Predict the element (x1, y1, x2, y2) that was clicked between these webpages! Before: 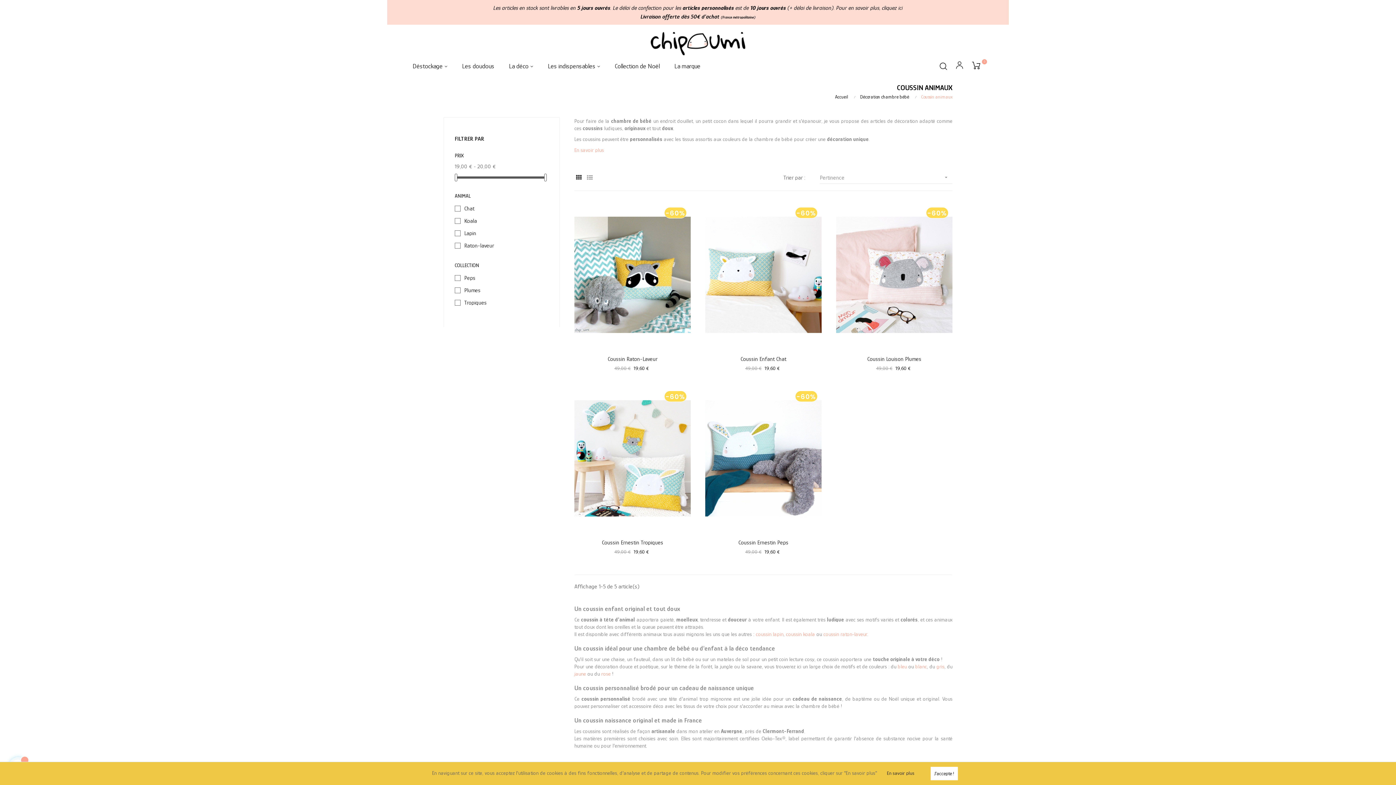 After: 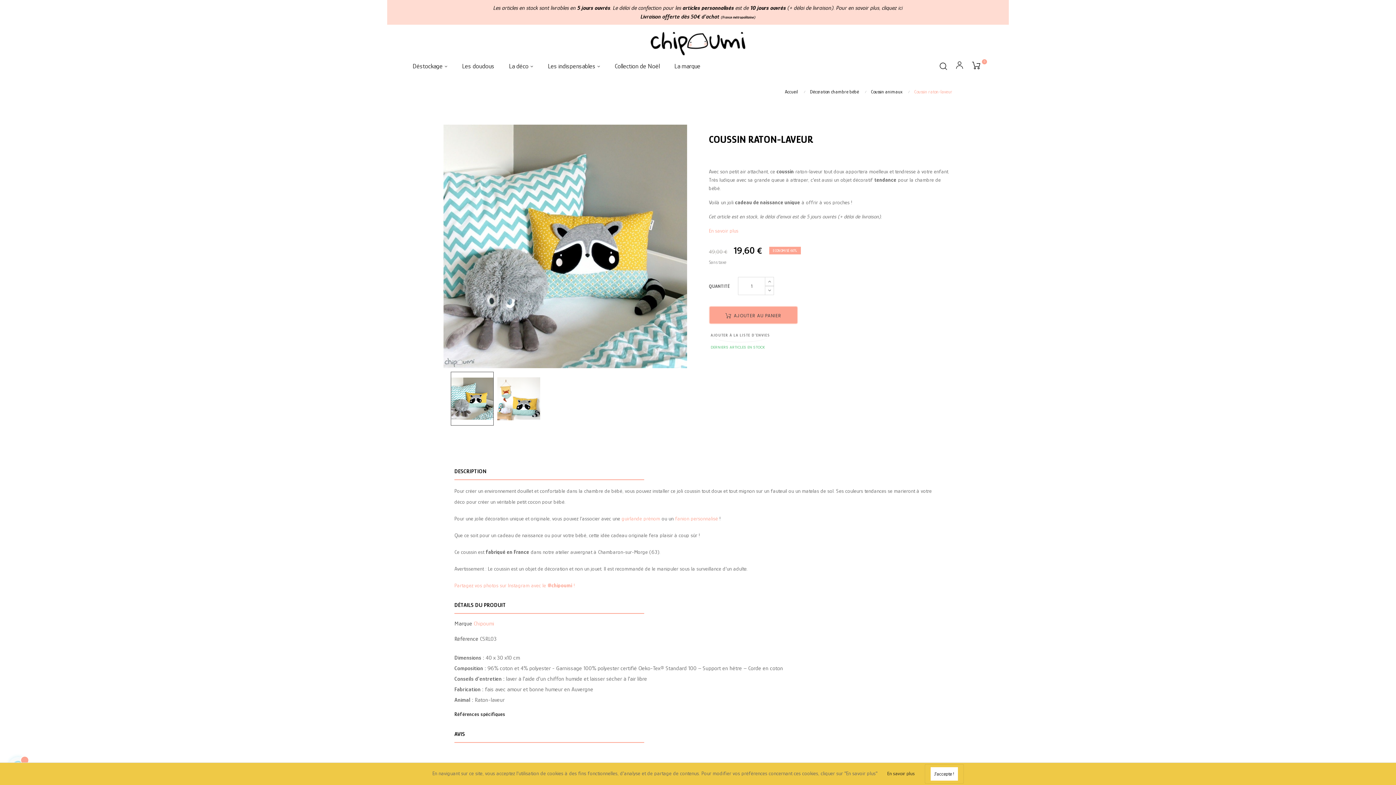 Action: bbox: (574, 271, 690, 277)